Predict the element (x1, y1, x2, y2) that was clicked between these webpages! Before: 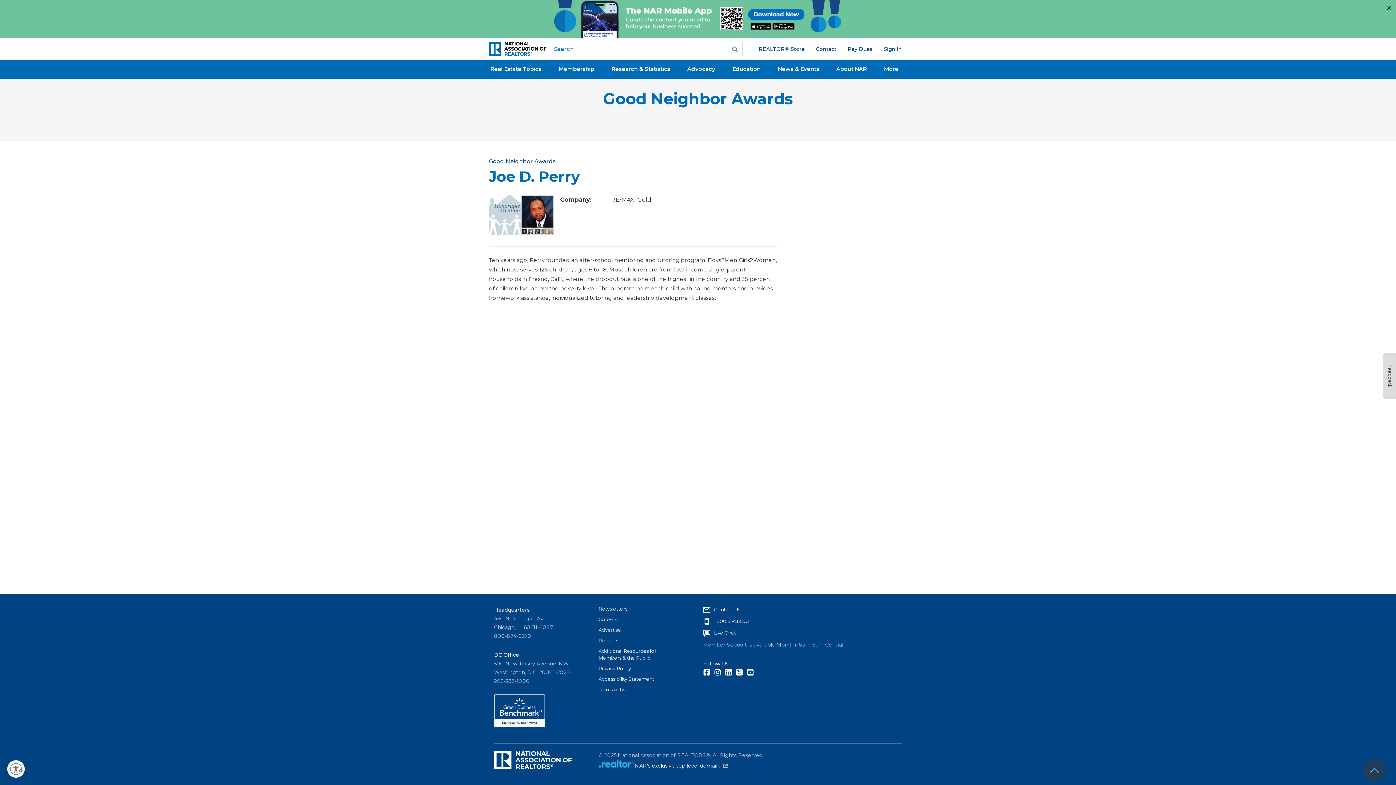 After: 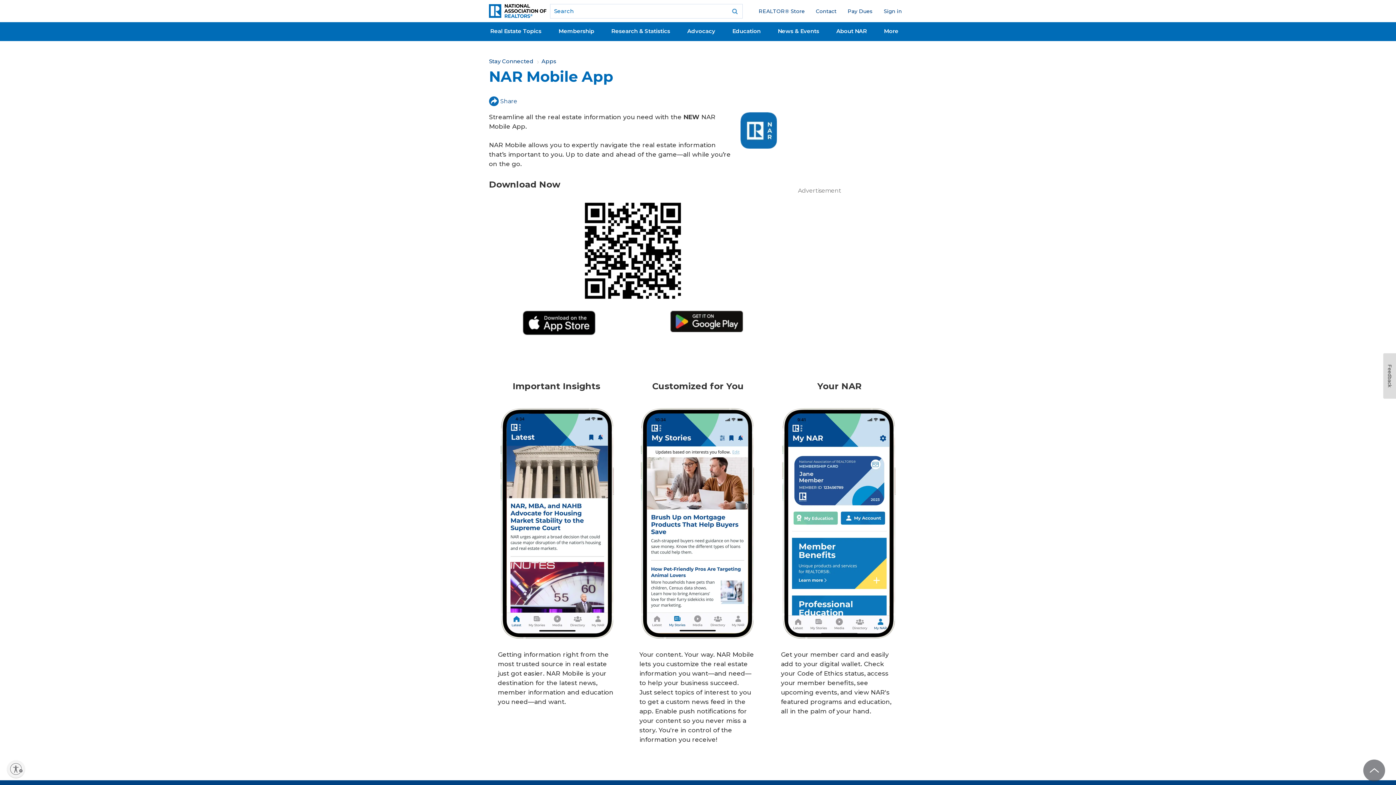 Action: bbox: (0, 0, 1396, 37)